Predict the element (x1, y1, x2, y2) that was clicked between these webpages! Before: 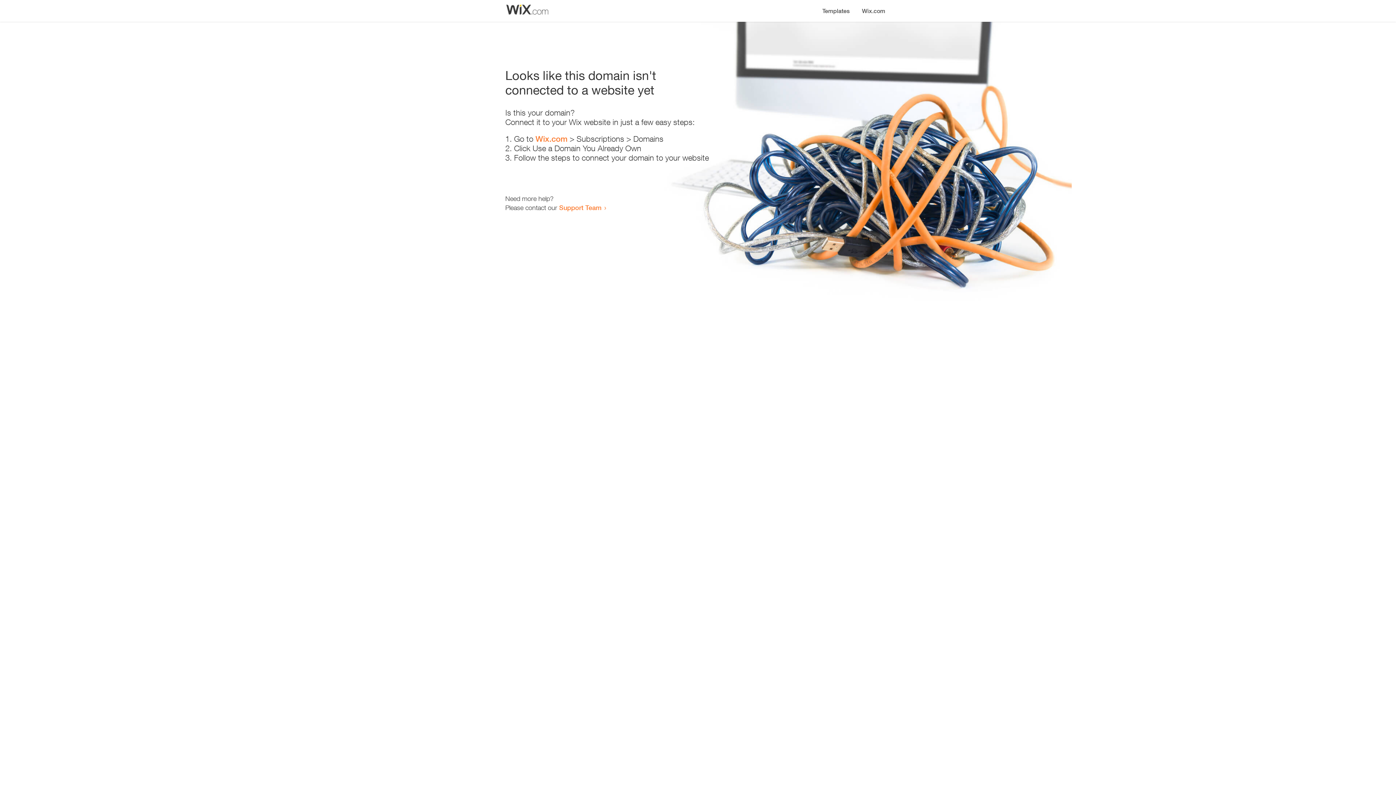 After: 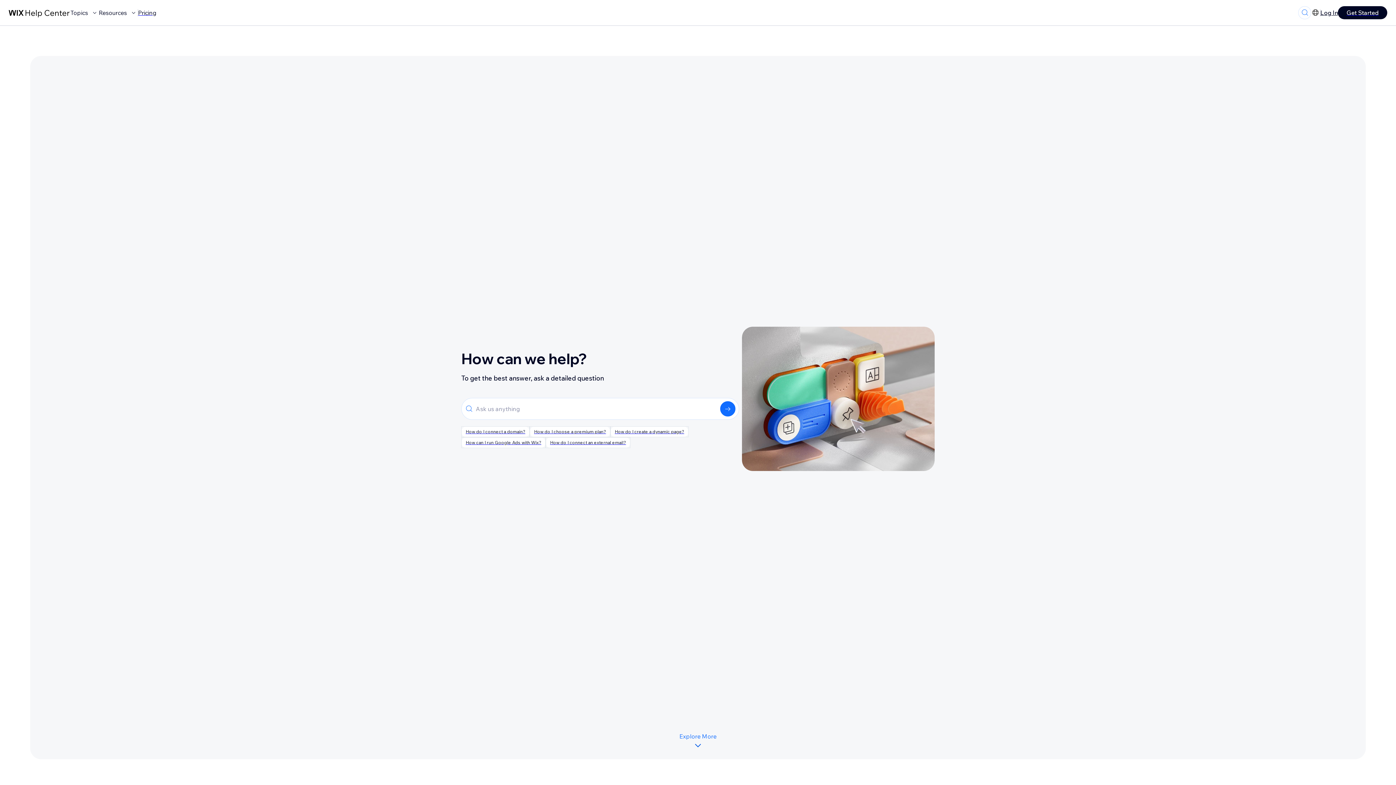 Action: label: Support Team bbox: (559, 203, 601, 211)